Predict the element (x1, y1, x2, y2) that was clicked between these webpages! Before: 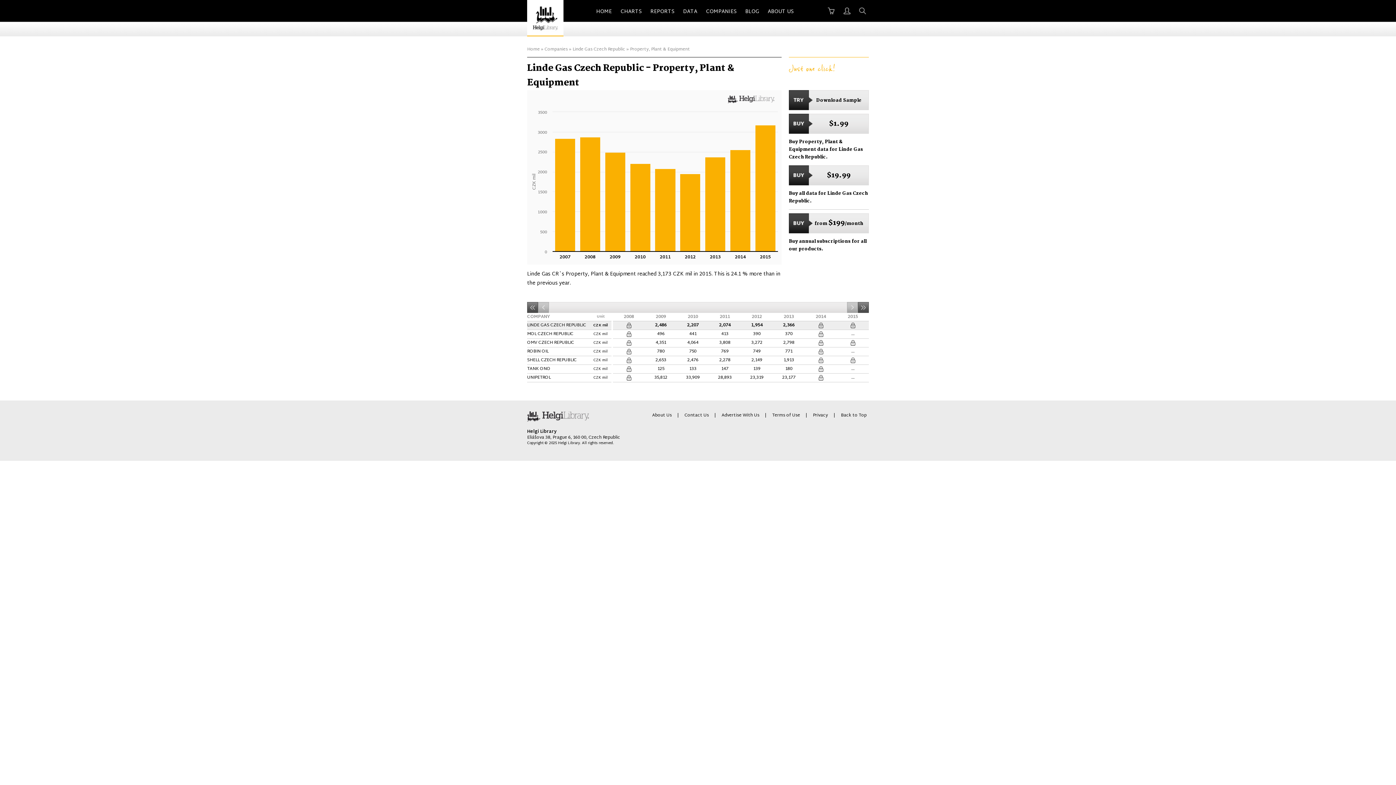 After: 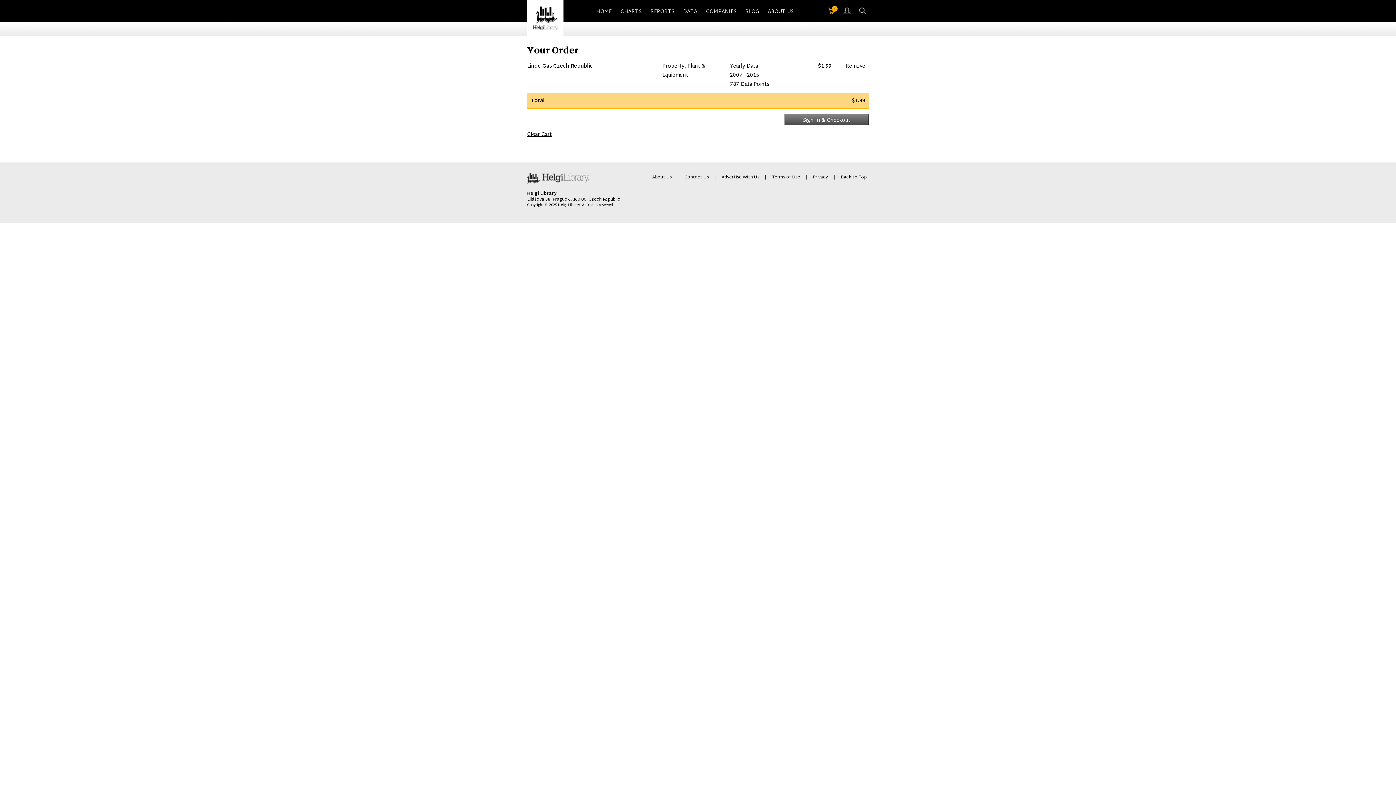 Action: bbox: (789, 113, 869, 133) label: $1.99